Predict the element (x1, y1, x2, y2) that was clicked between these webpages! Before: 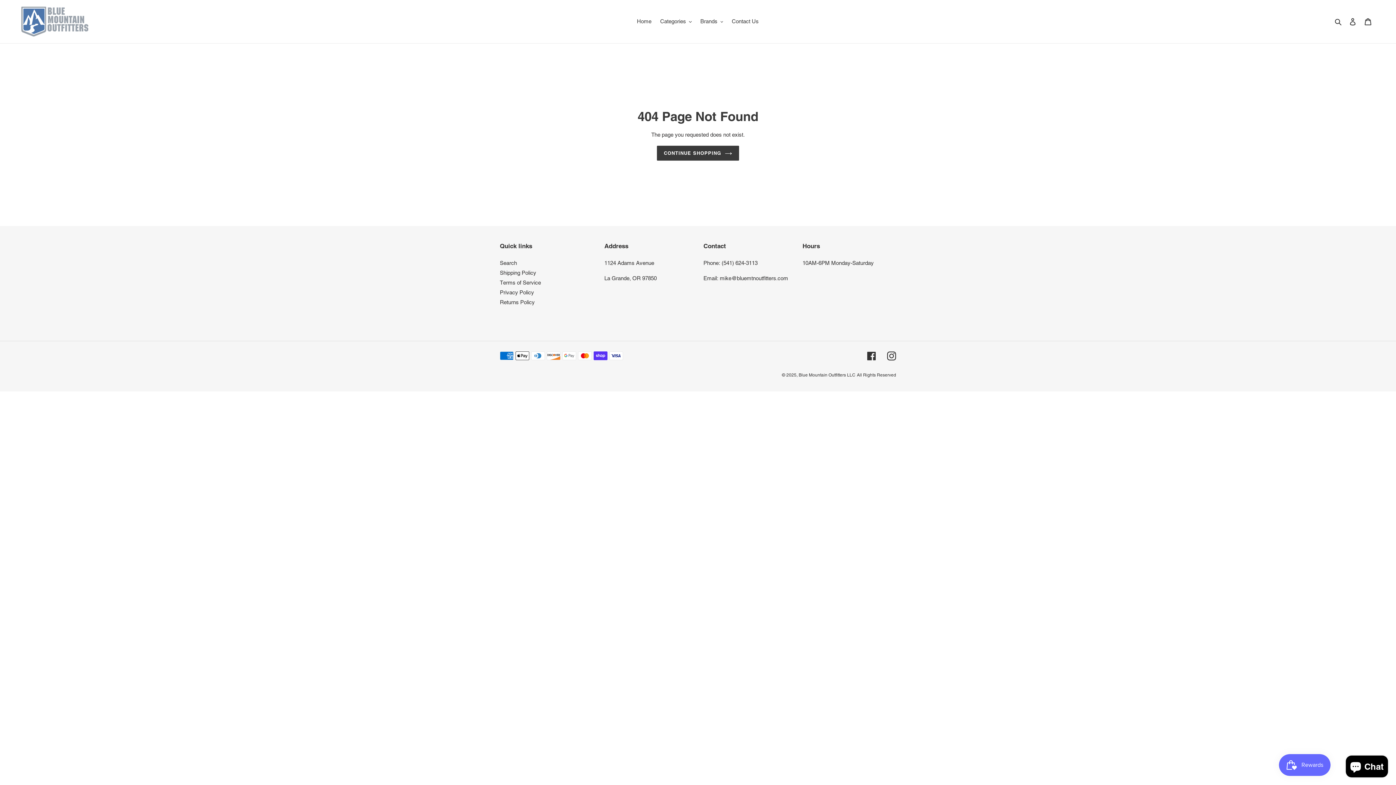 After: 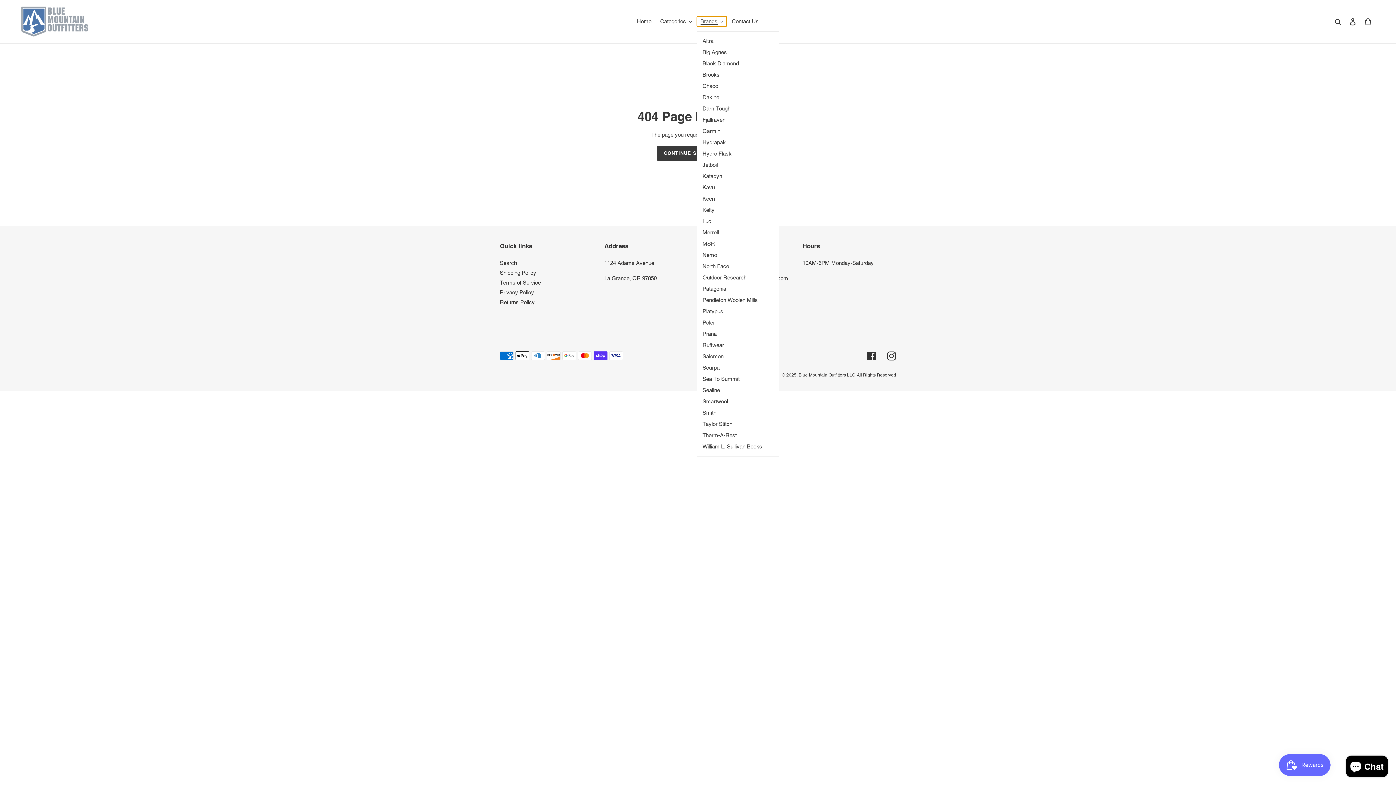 Action: bbox: (696, 16, 726, 26) label: Brands